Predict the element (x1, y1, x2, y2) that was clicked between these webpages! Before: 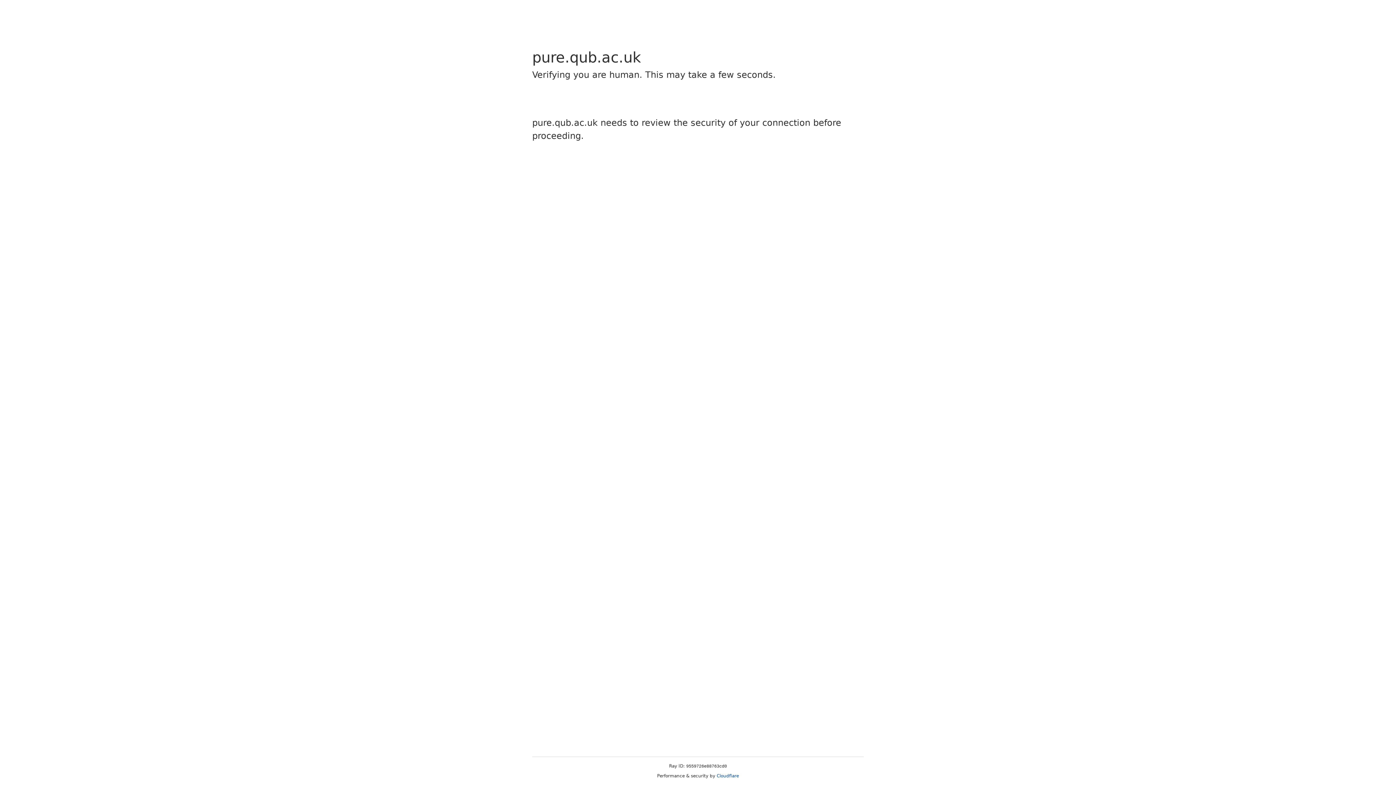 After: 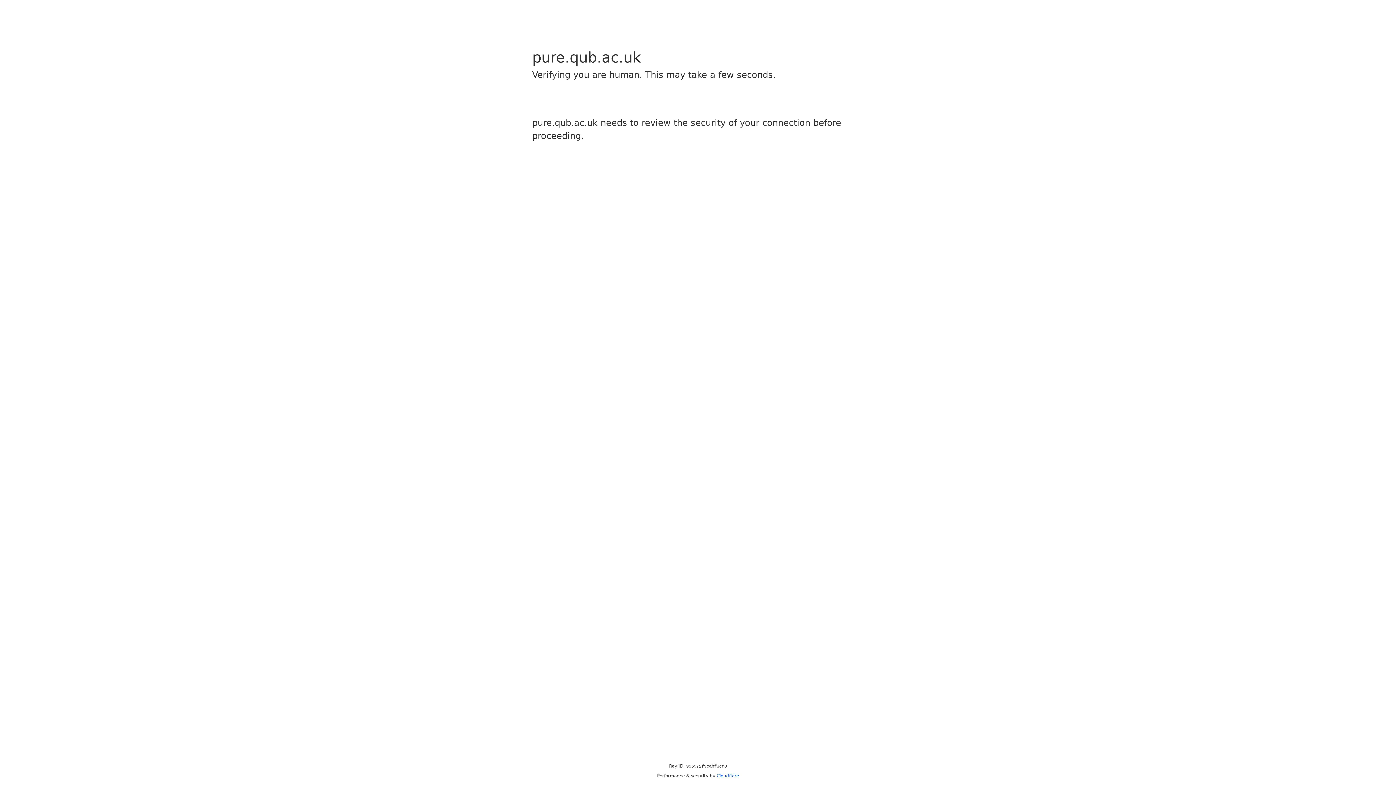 Action: label: Cloudflare bbox: (716, 773, 739, 778)